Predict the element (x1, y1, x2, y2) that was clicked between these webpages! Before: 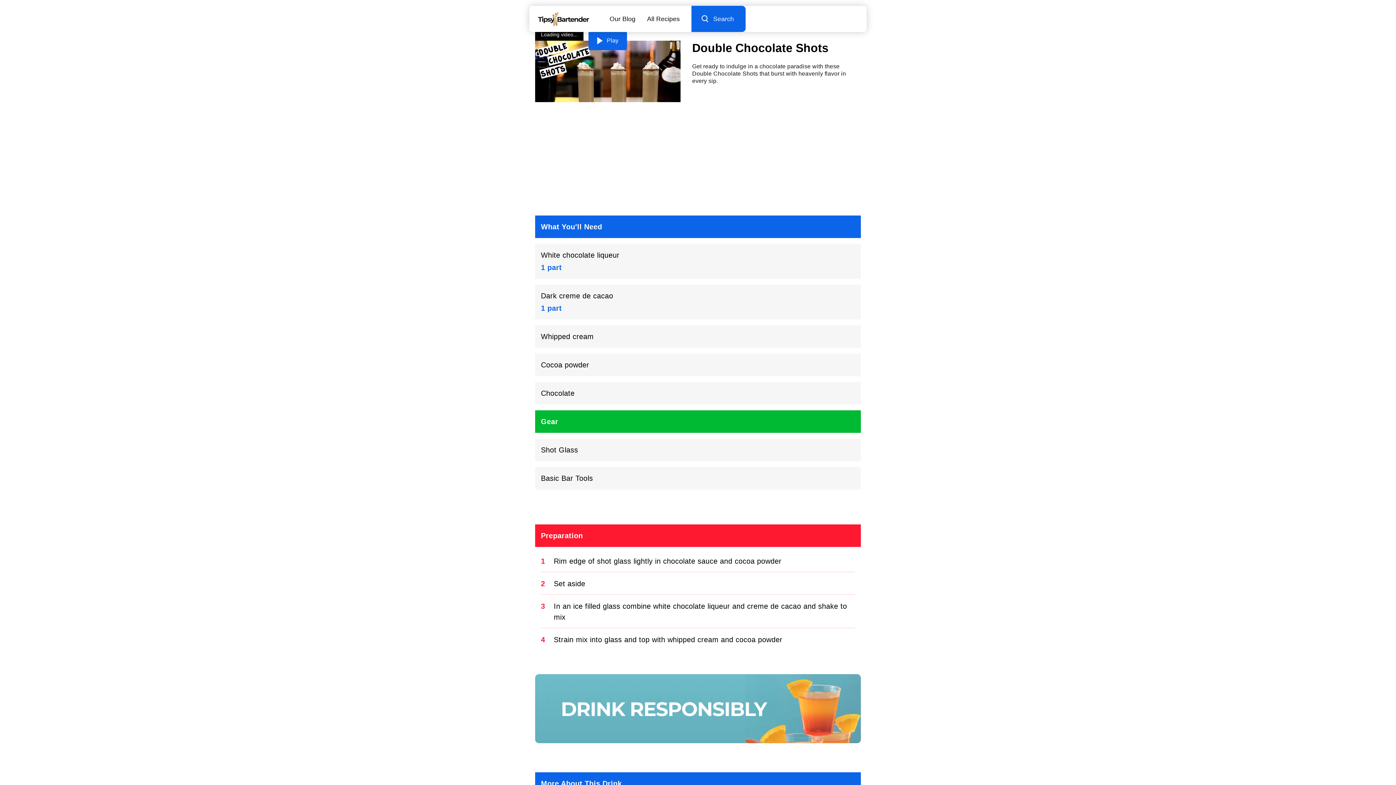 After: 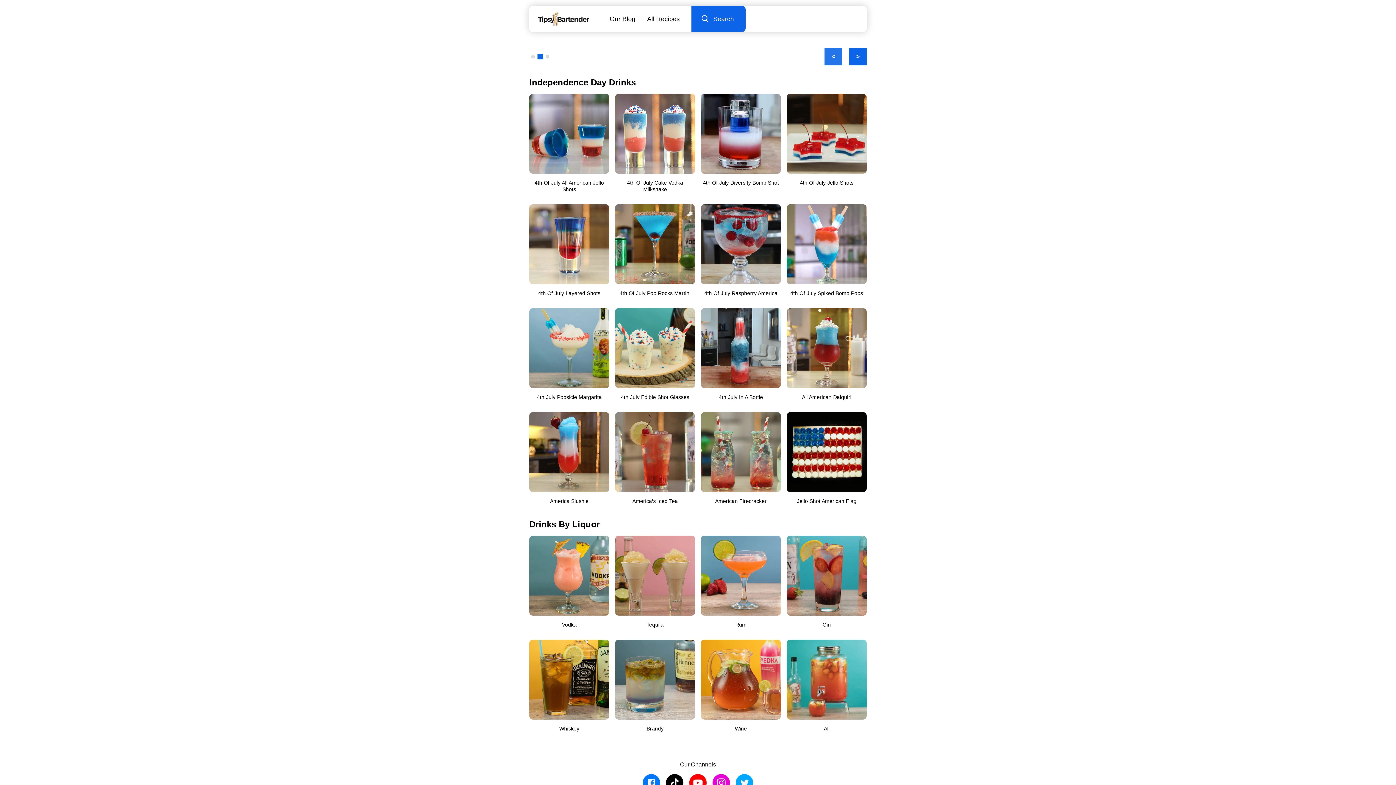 Action: bbox: (529, 5, 598, 32)